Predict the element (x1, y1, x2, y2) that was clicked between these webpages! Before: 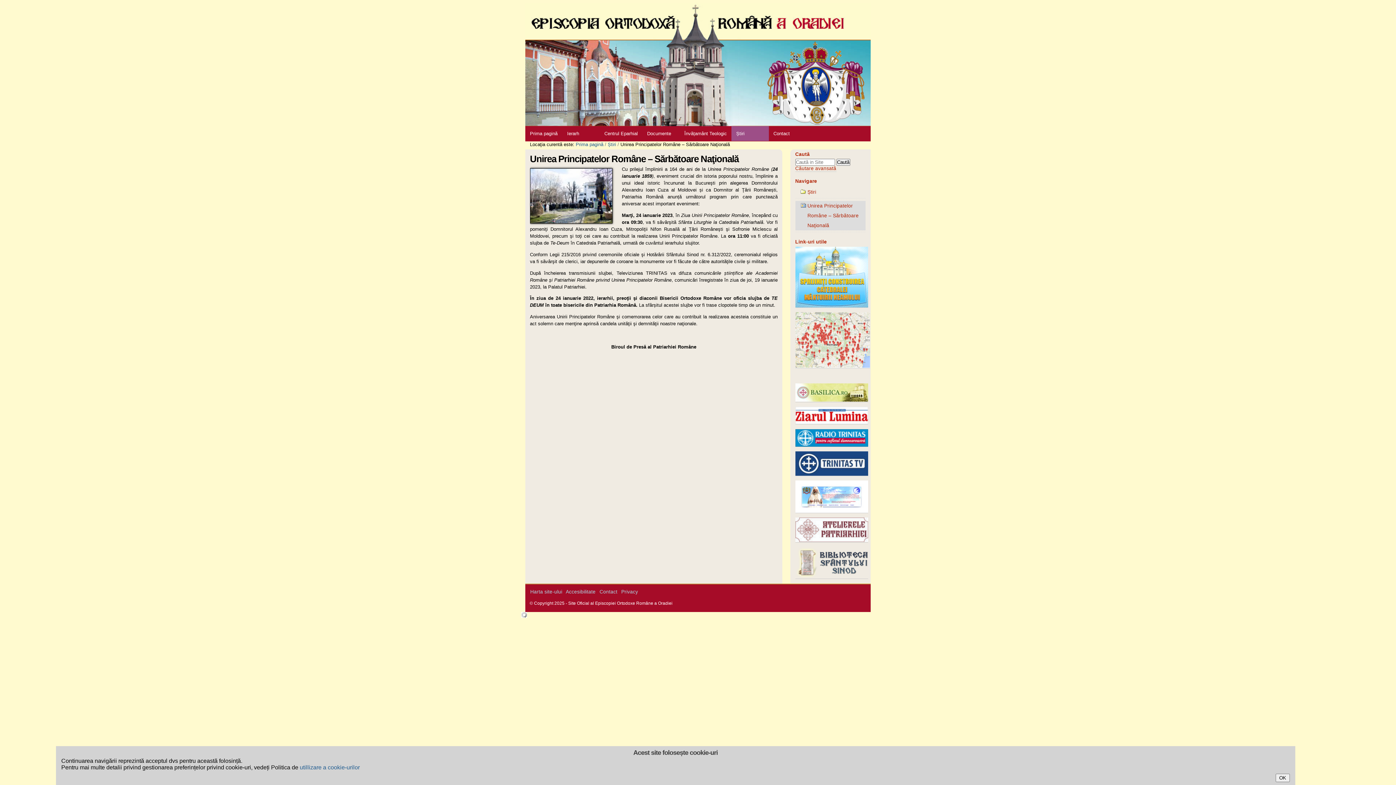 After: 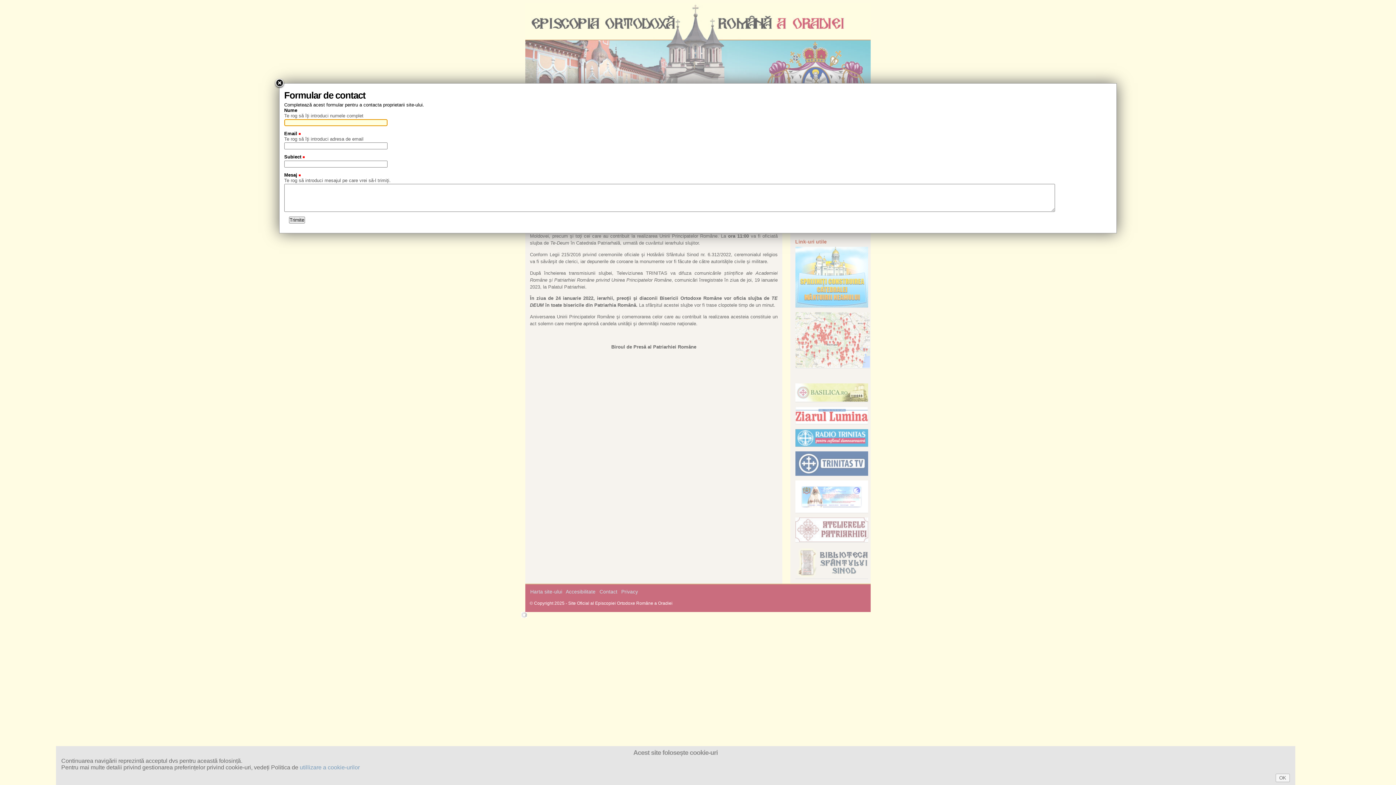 Action: bbox: (599, 589, 617, 595) label: Contact